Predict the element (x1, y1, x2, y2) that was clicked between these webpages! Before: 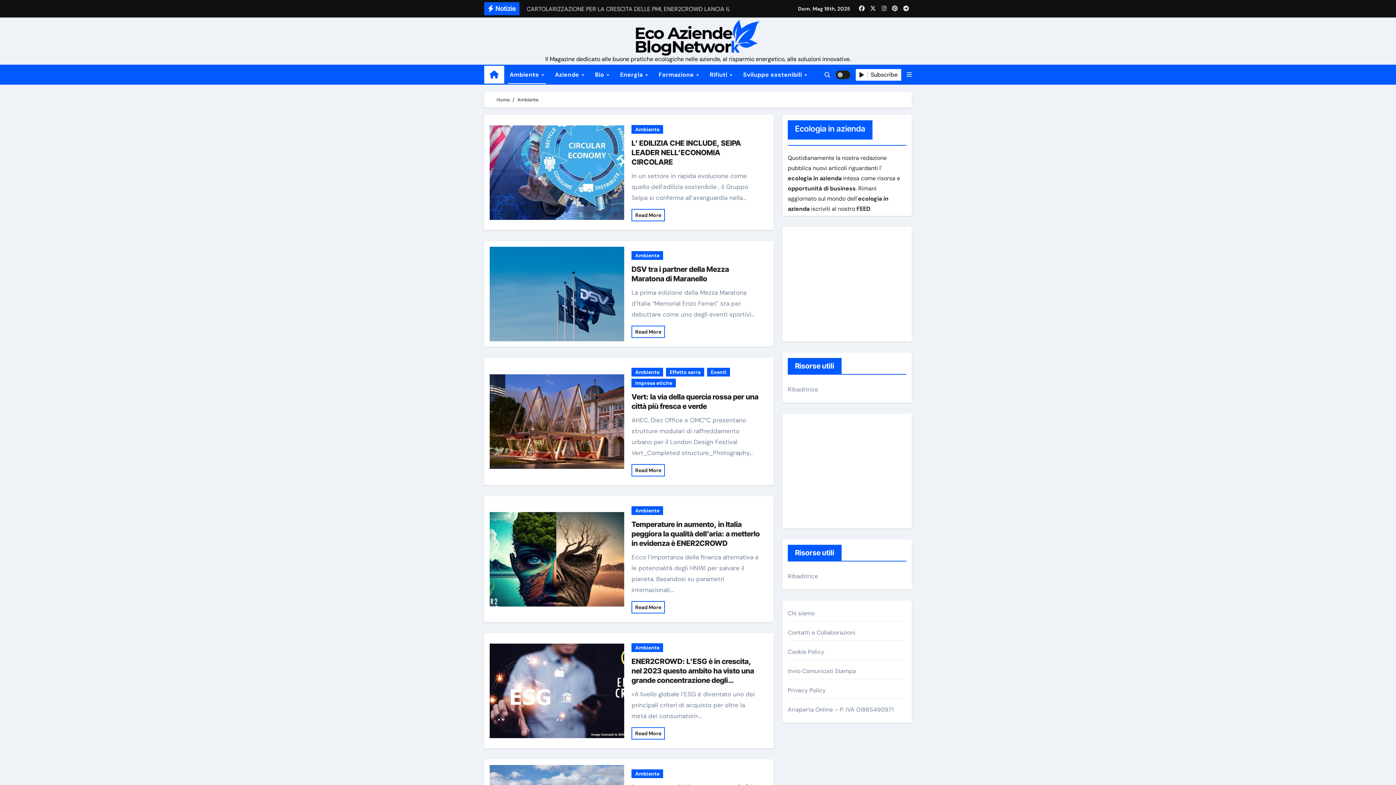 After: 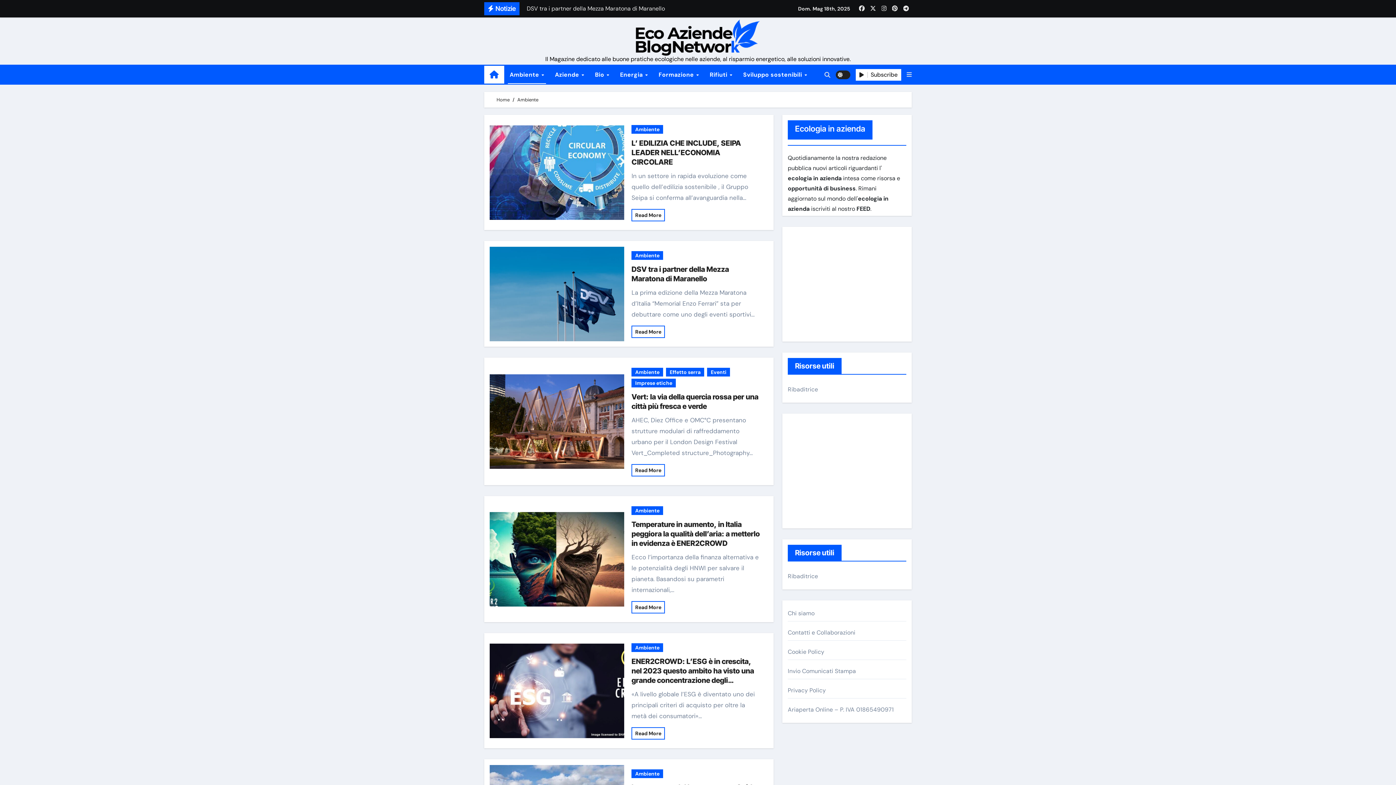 Action: bbox: (631, 643, 663, 652) label: Ambiente